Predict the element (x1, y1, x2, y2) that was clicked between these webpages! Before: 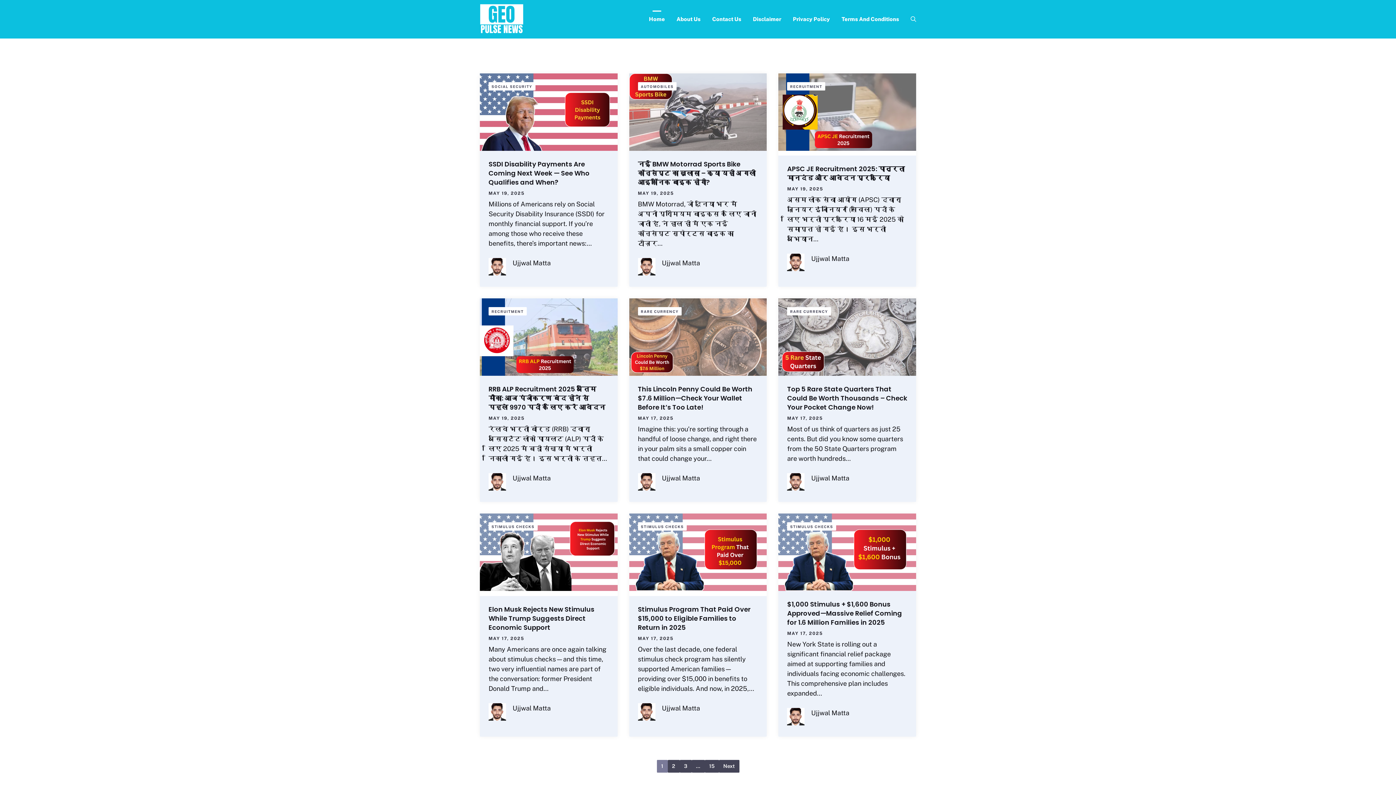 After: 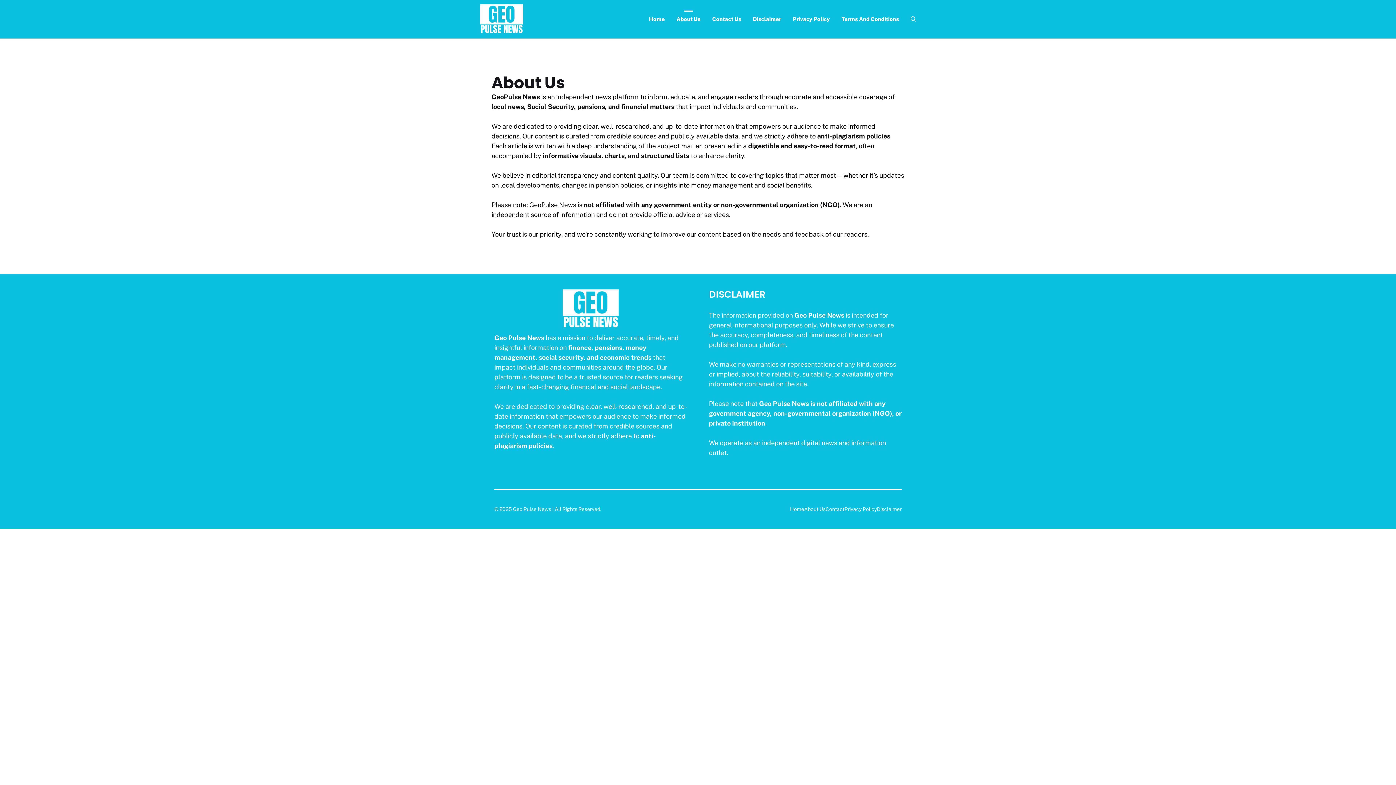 Action: label: About Us bbox: (670, 10, 706, 28)